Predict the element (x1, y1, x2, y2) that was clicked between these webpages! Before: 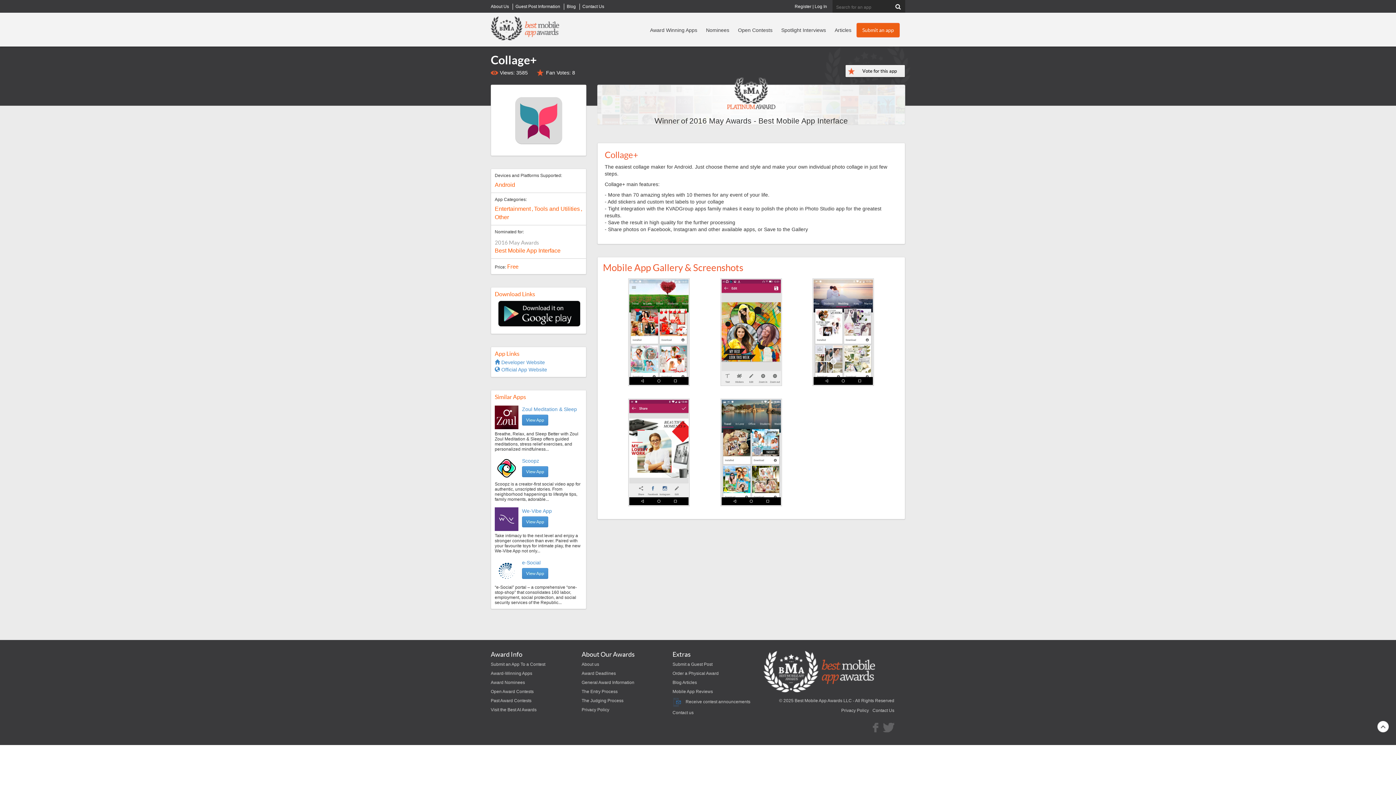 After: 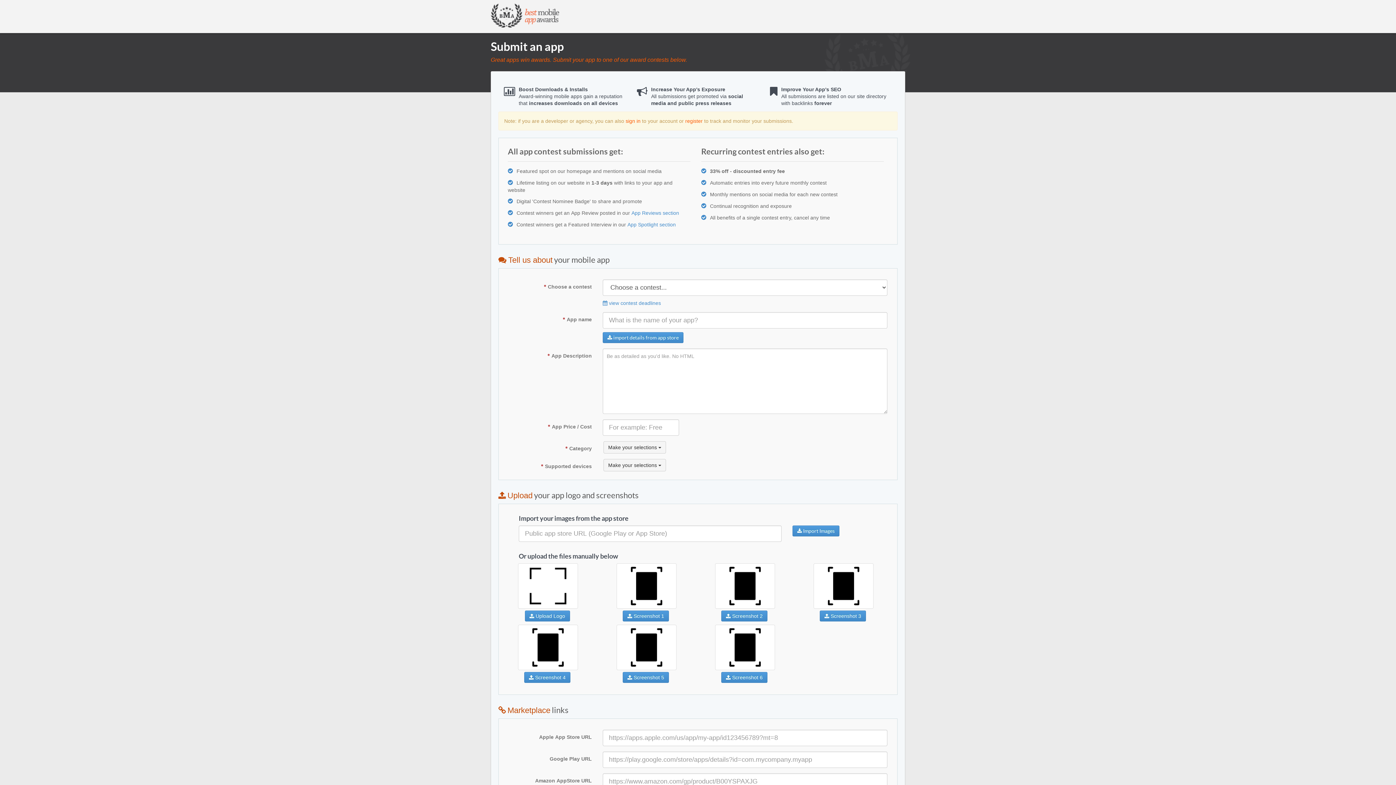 Action: bbox: (856, 22, 900, 37) label: Submit an app